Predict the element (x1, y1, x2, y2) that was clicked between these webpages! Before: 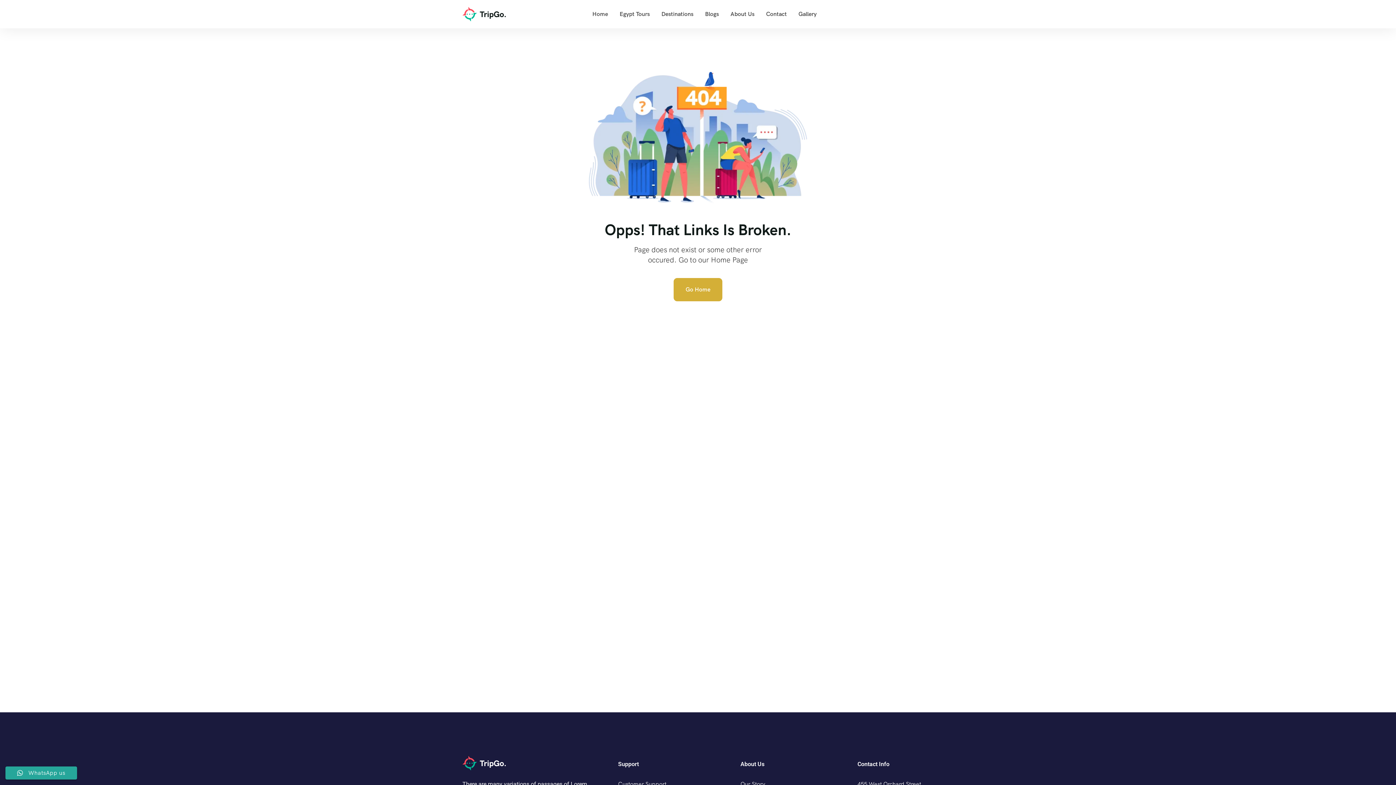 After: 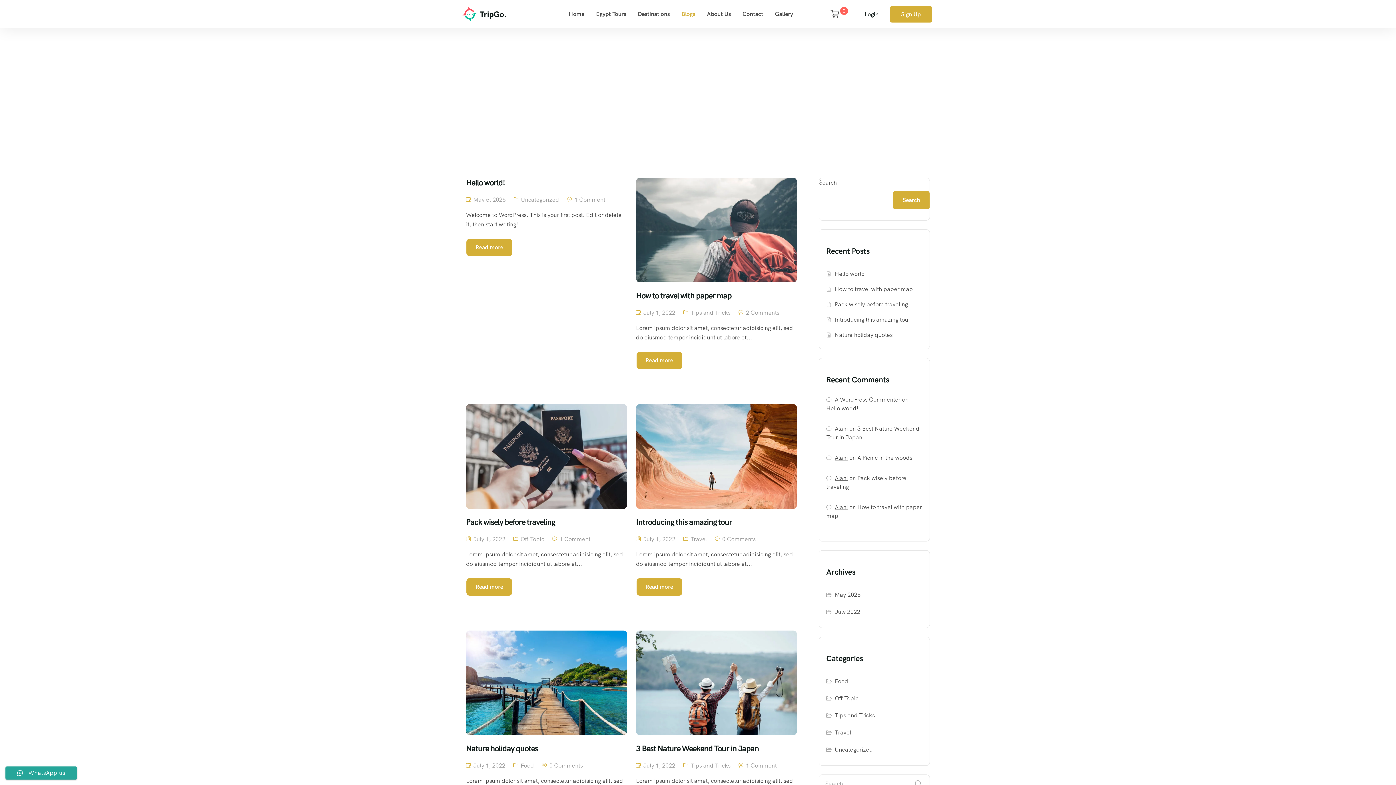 Action: label: Blogs bbox: (699, 3, 724, 24)